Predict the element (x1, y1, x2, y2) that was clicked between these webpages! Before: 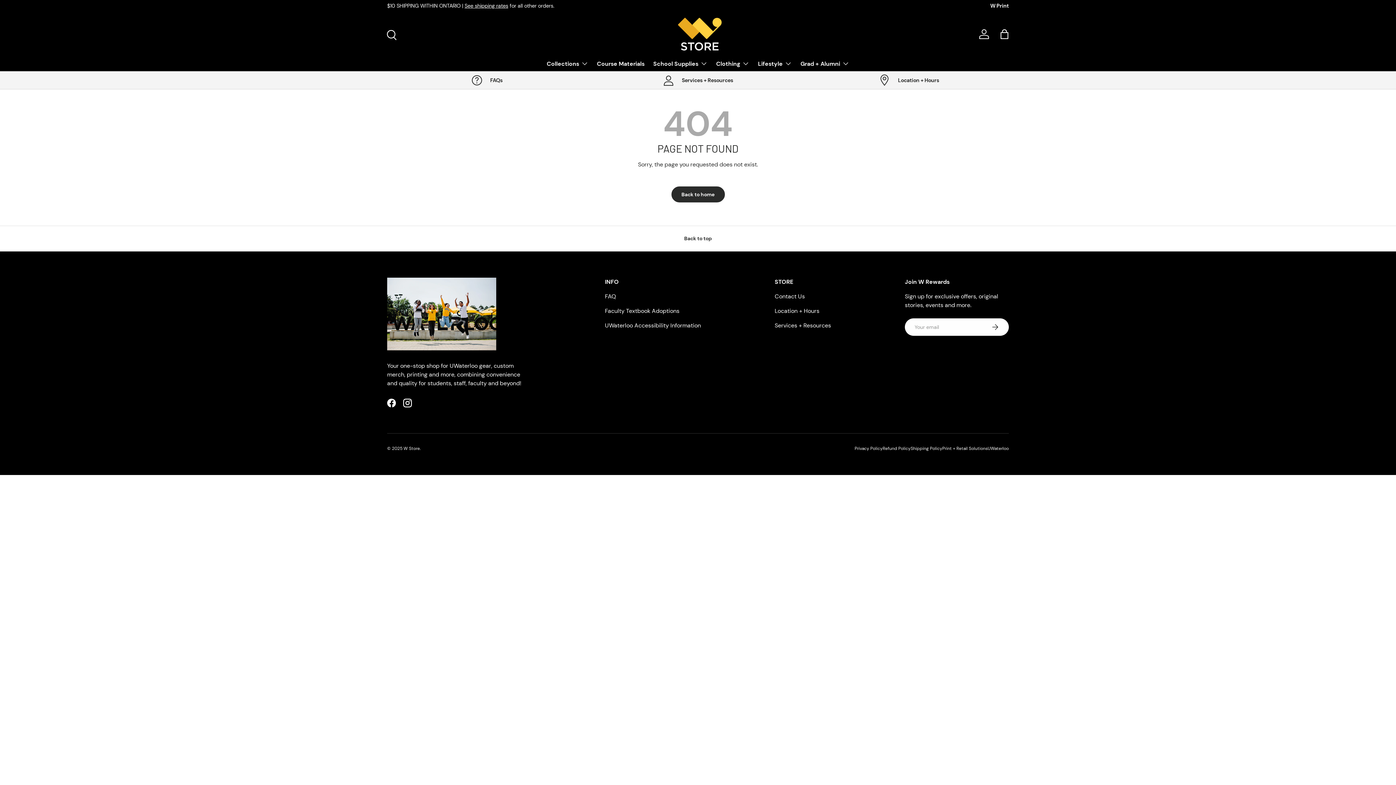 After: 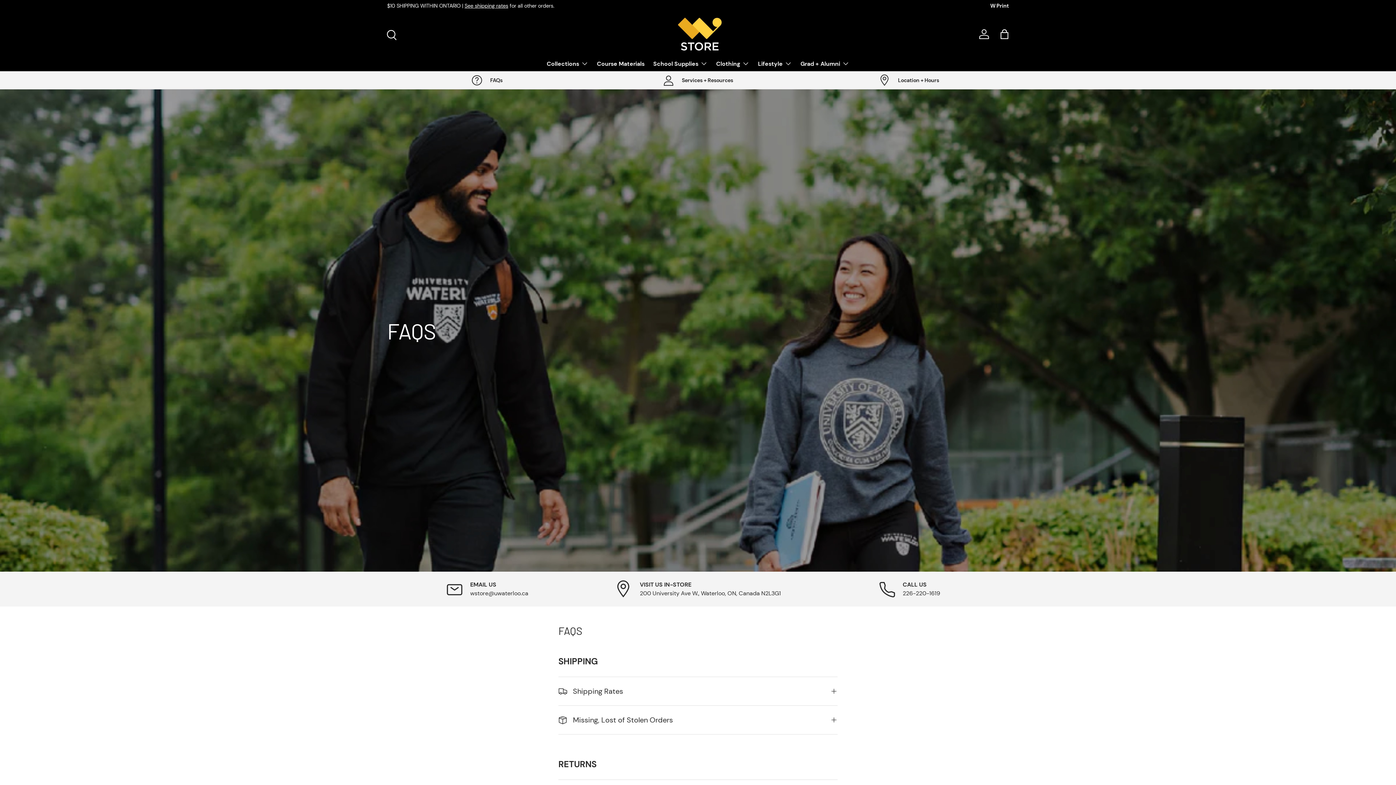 Action: label: FAQ bbox: (605, 292, 616, 300)